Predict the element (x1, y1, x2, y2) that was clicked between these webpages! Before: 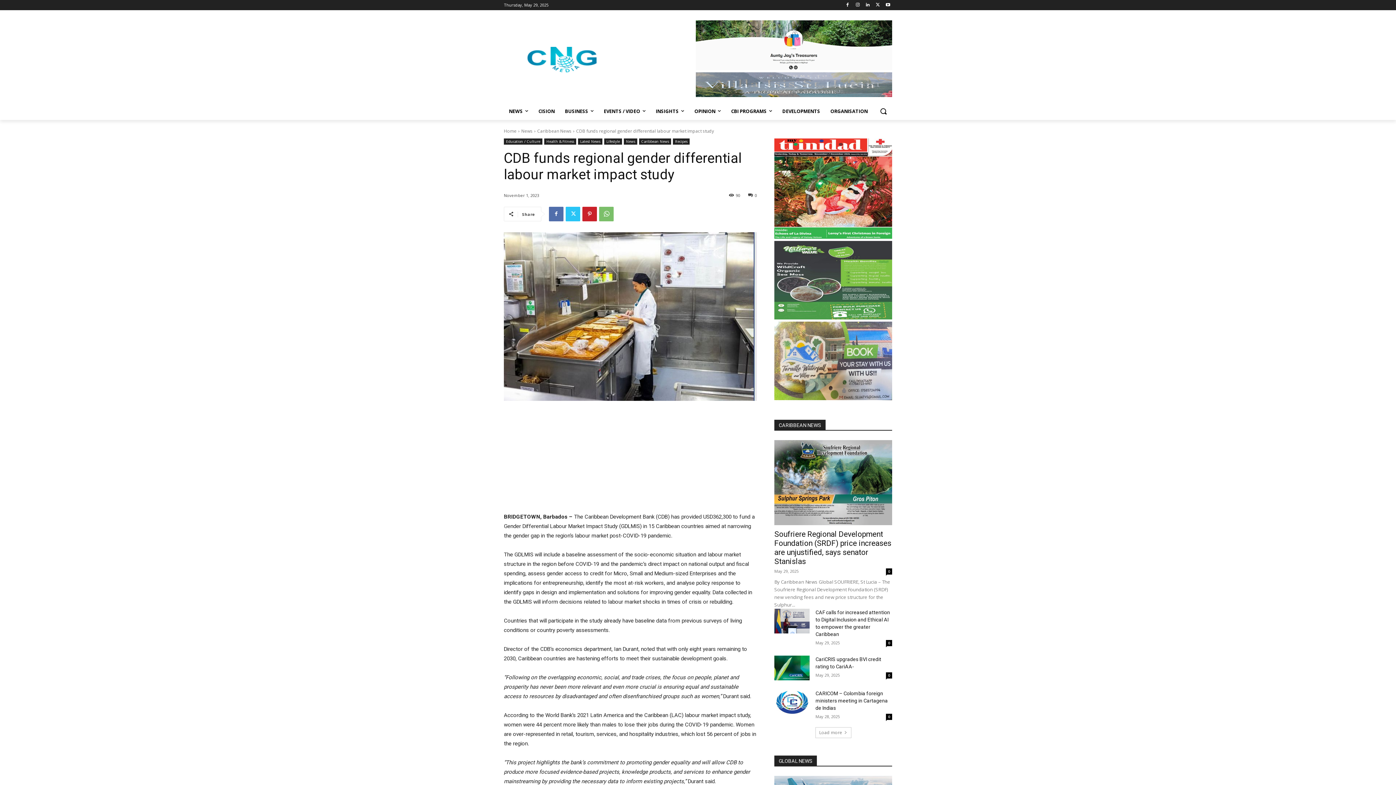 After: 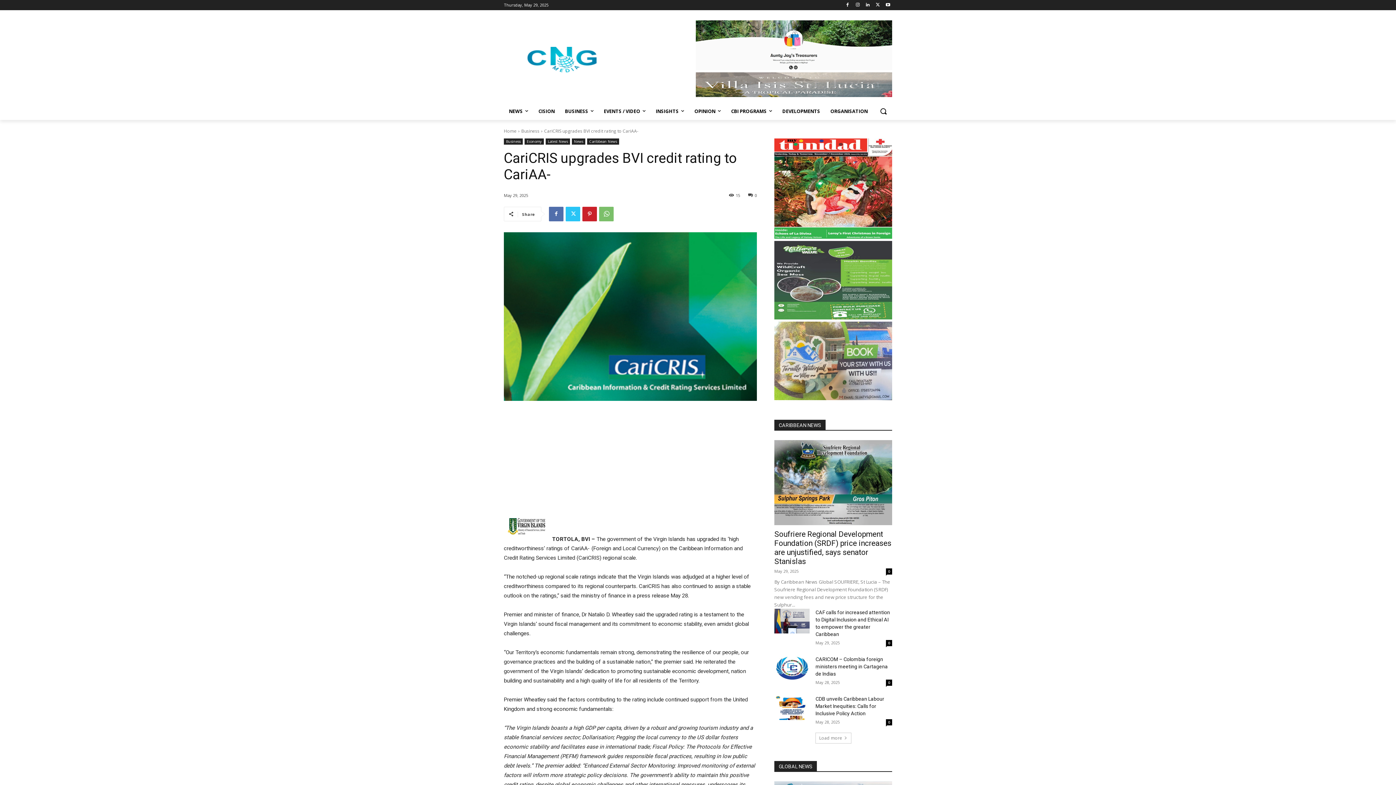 Action: bbox: (774, 655, 809, 680)